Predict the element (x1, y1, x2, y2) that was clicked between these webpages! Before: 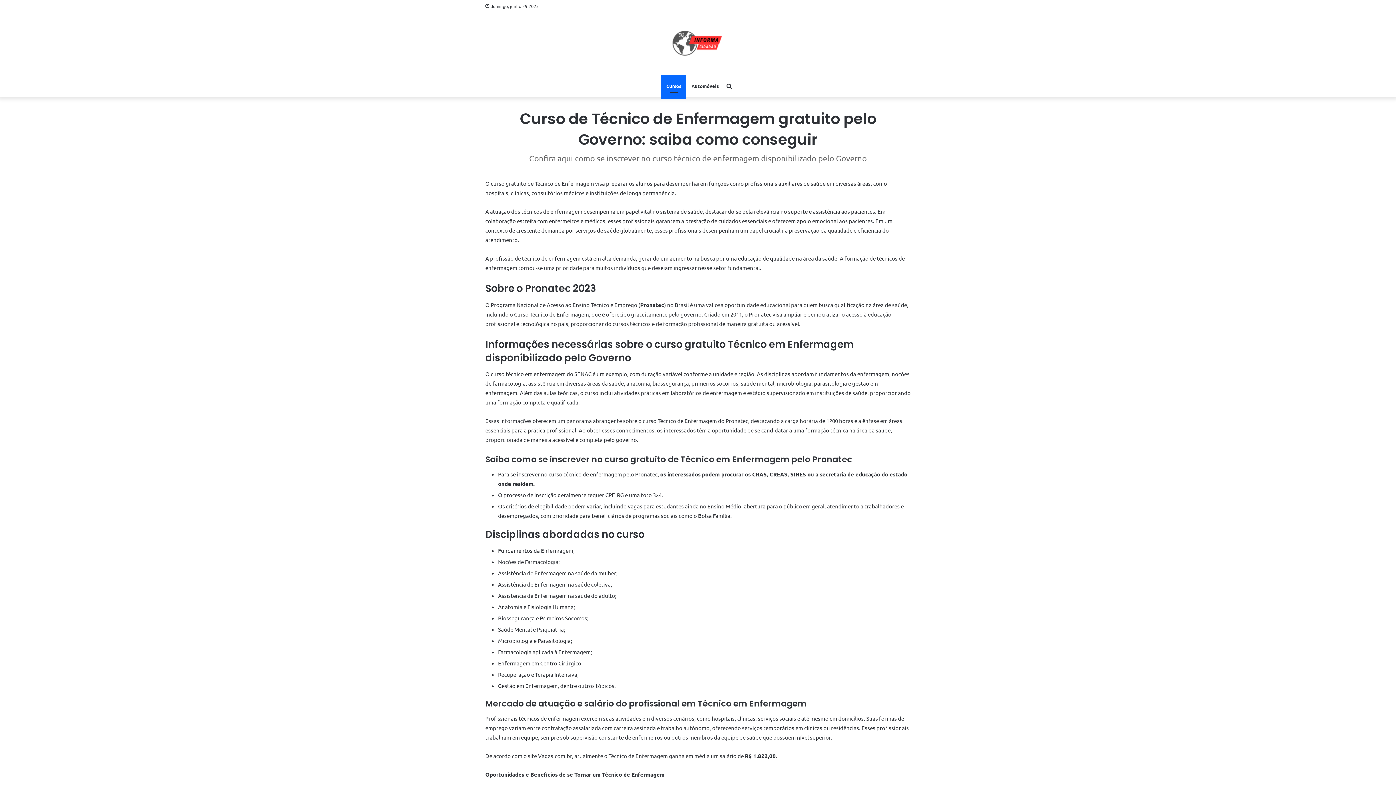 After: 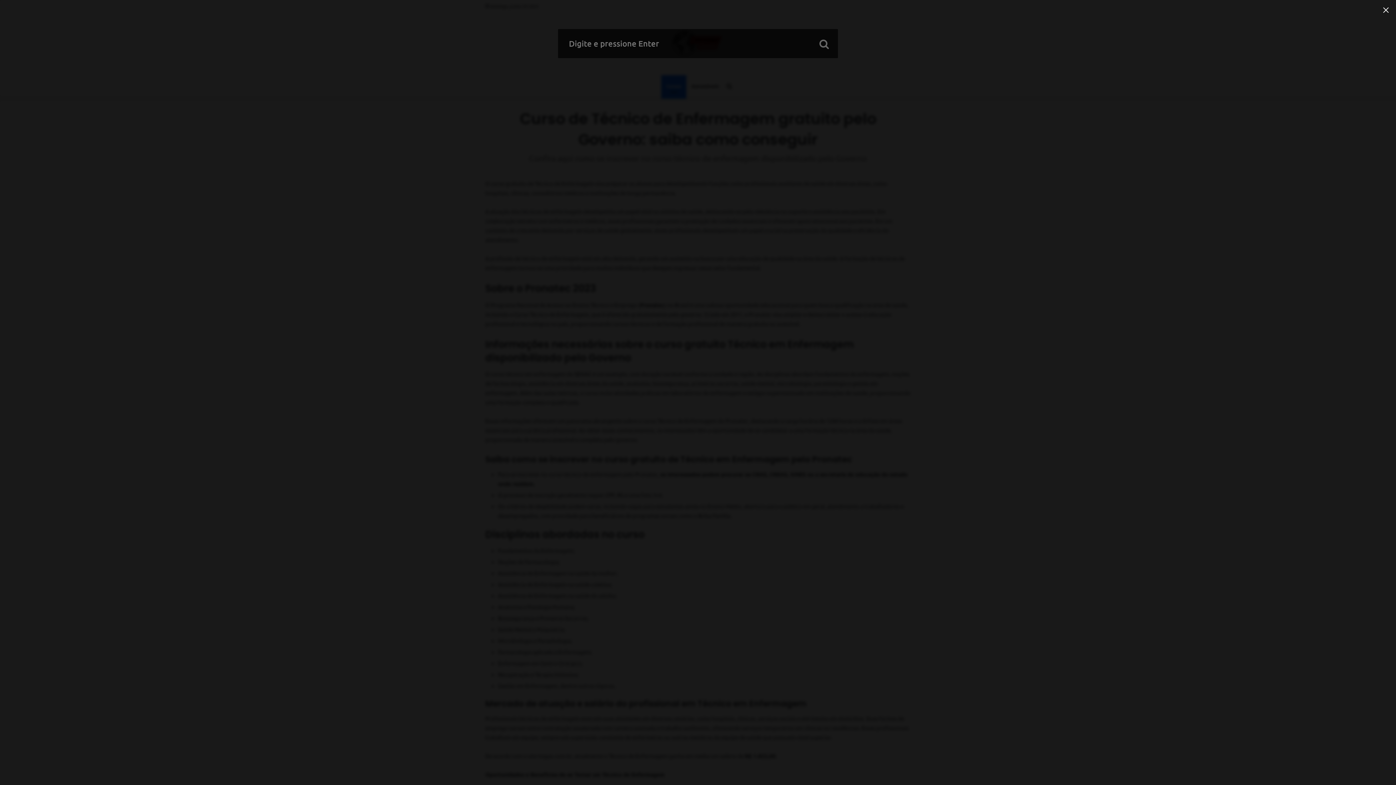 Action: label: Procurar por bbox: (724, 75, 734, 97)